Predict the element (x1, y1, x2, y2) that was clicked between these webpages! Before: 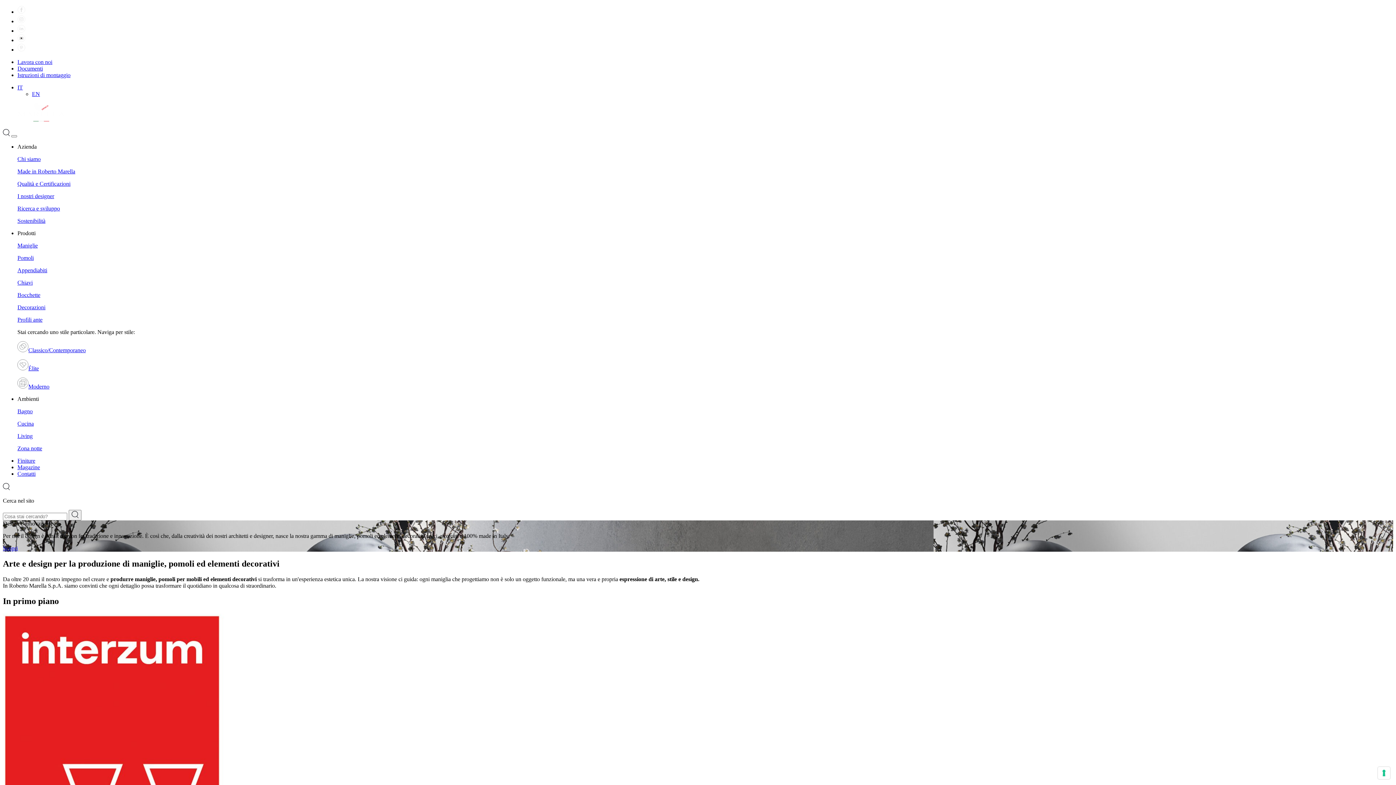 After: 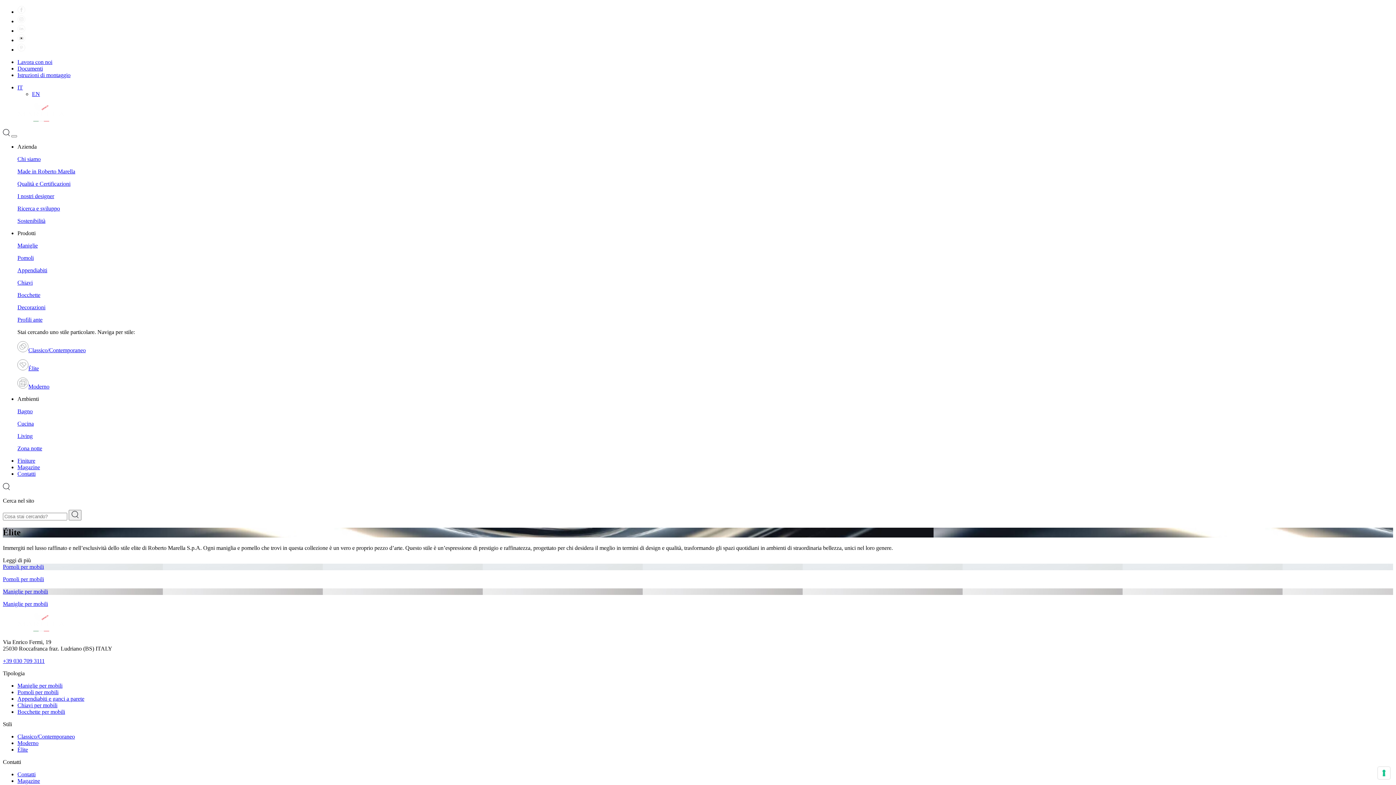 Action: label: Élite bbox: (28, 365, 38, 371)